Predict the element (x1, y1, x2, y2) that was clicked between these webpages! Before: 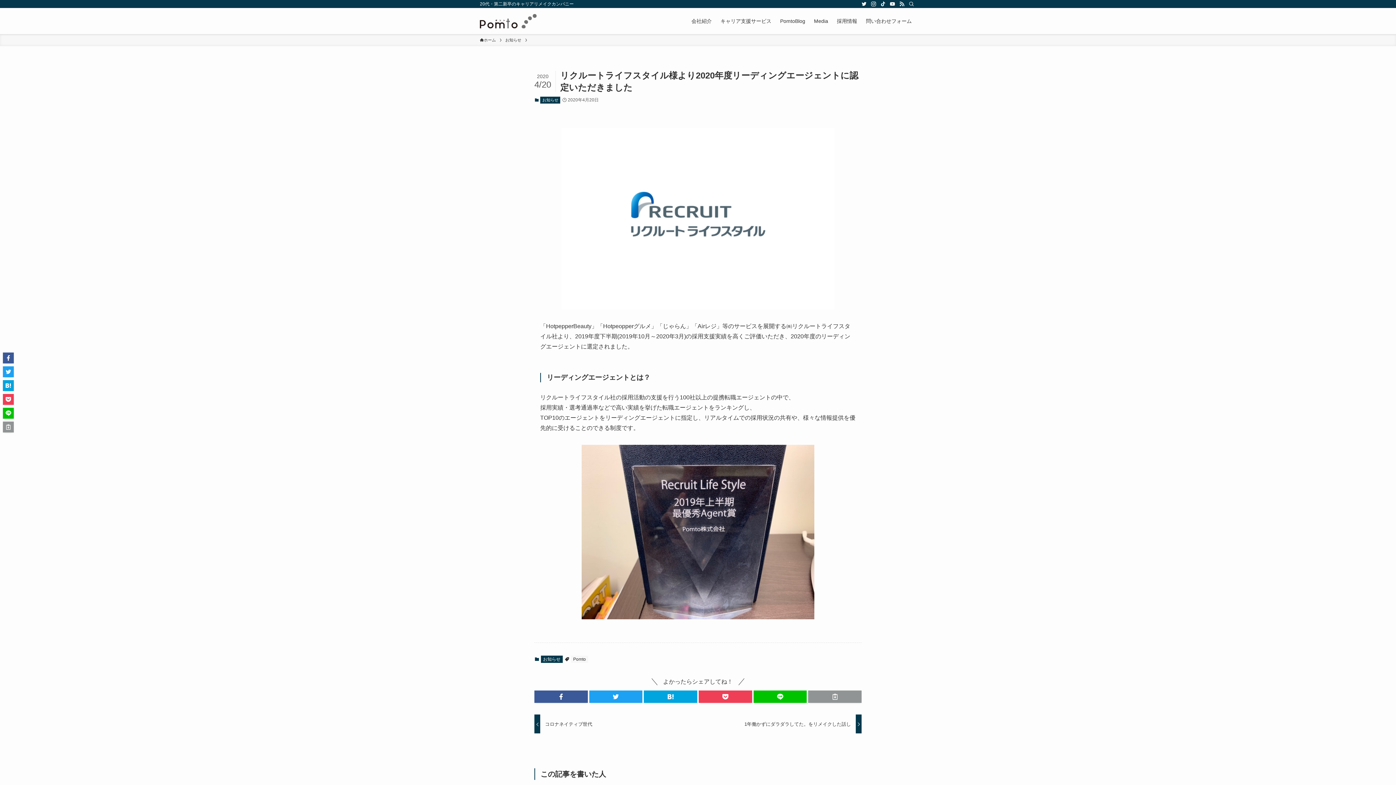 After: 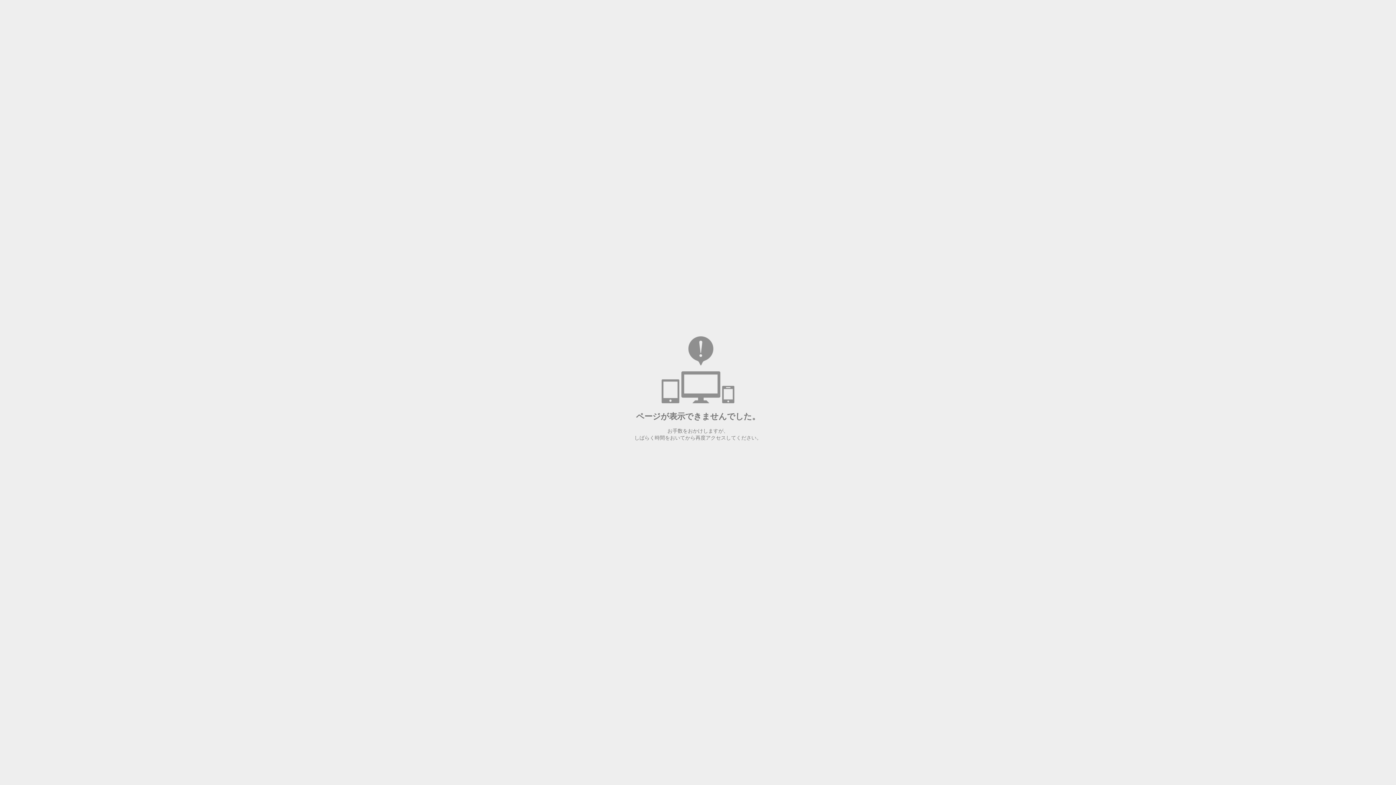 Action: label: 採用情報 bbox: (832, 8, 861, 34)